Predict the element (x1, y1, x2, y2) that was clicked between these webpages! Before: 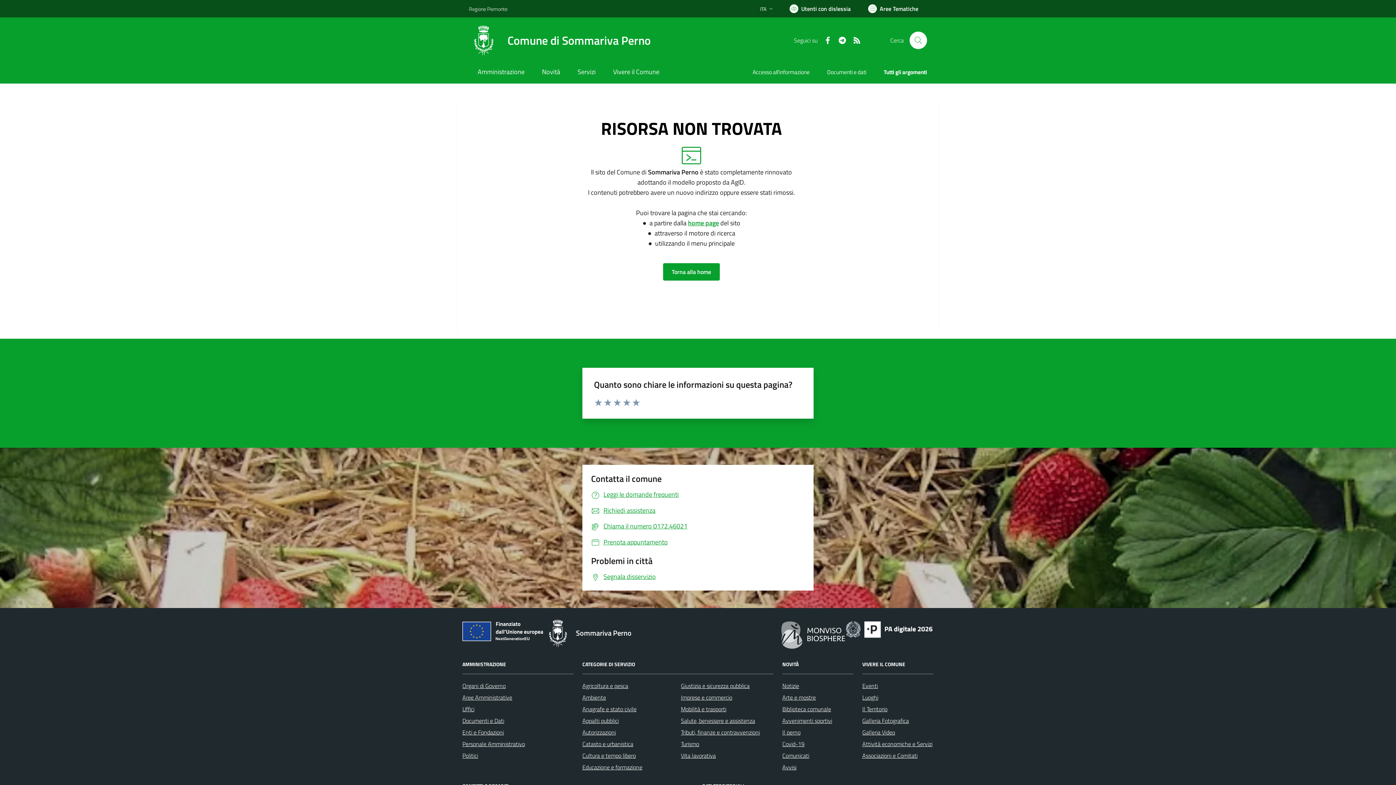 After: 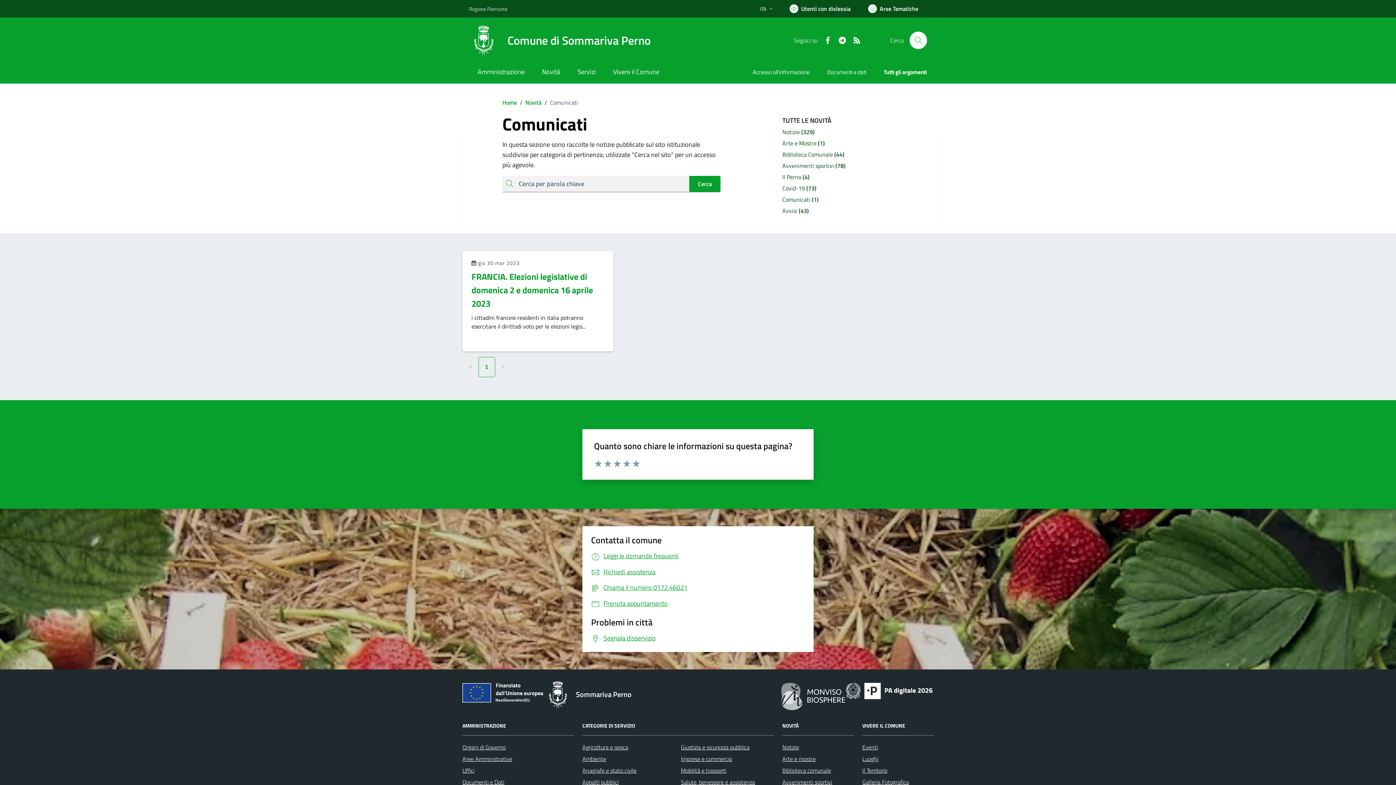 Action: label: Comunicati bbox: (782, 751, 809, 760)